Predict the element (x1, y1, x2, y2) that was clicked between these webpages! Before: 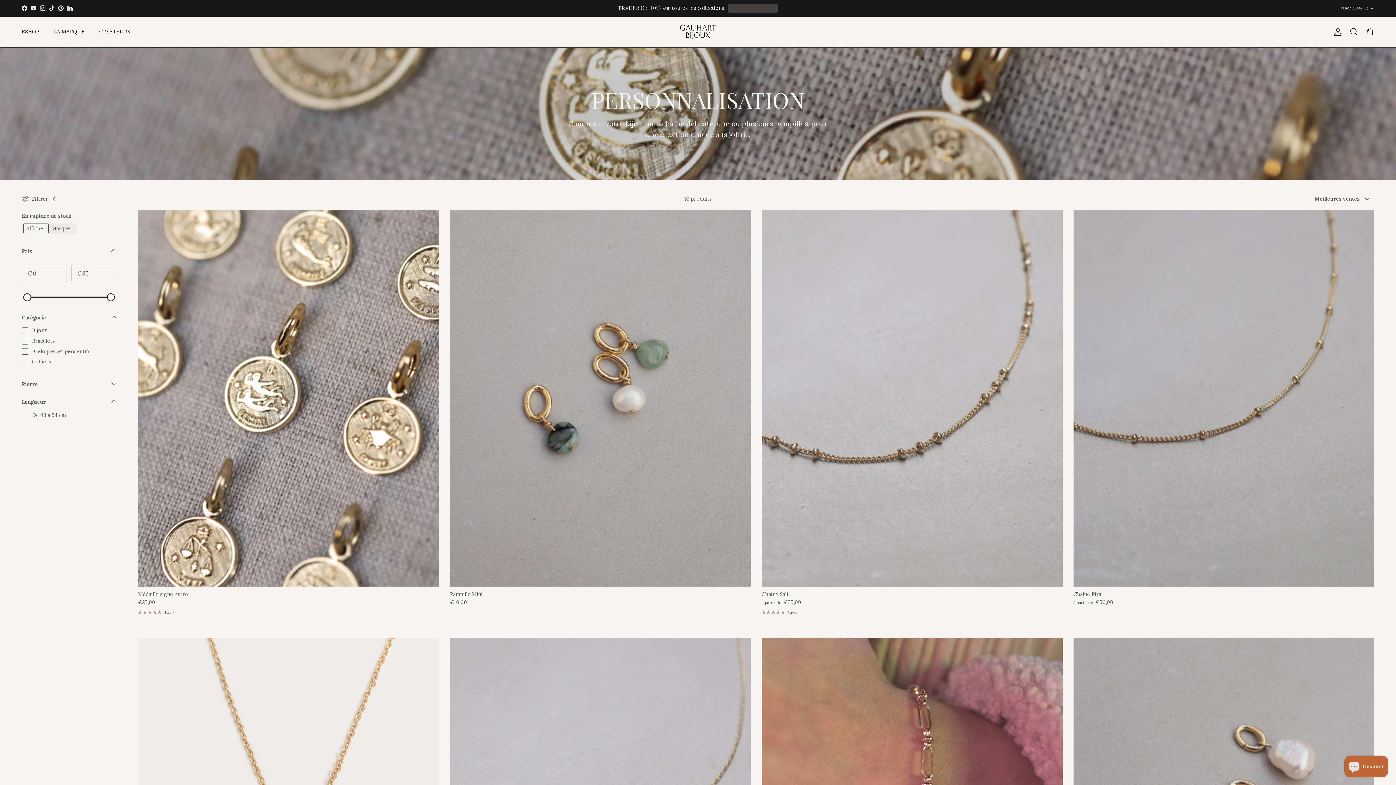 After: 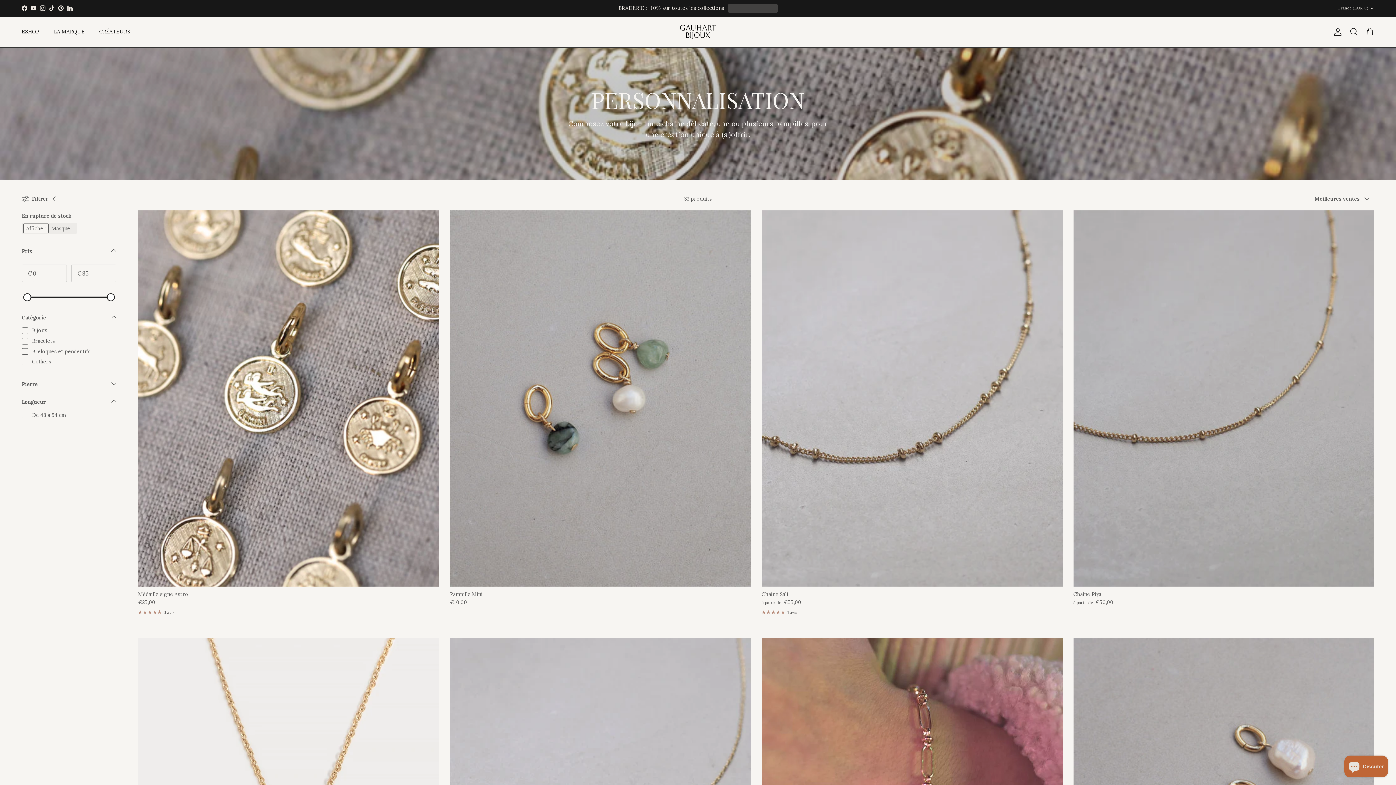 Action: label: LinkedIn bbox: (67, 5, 72, 11)